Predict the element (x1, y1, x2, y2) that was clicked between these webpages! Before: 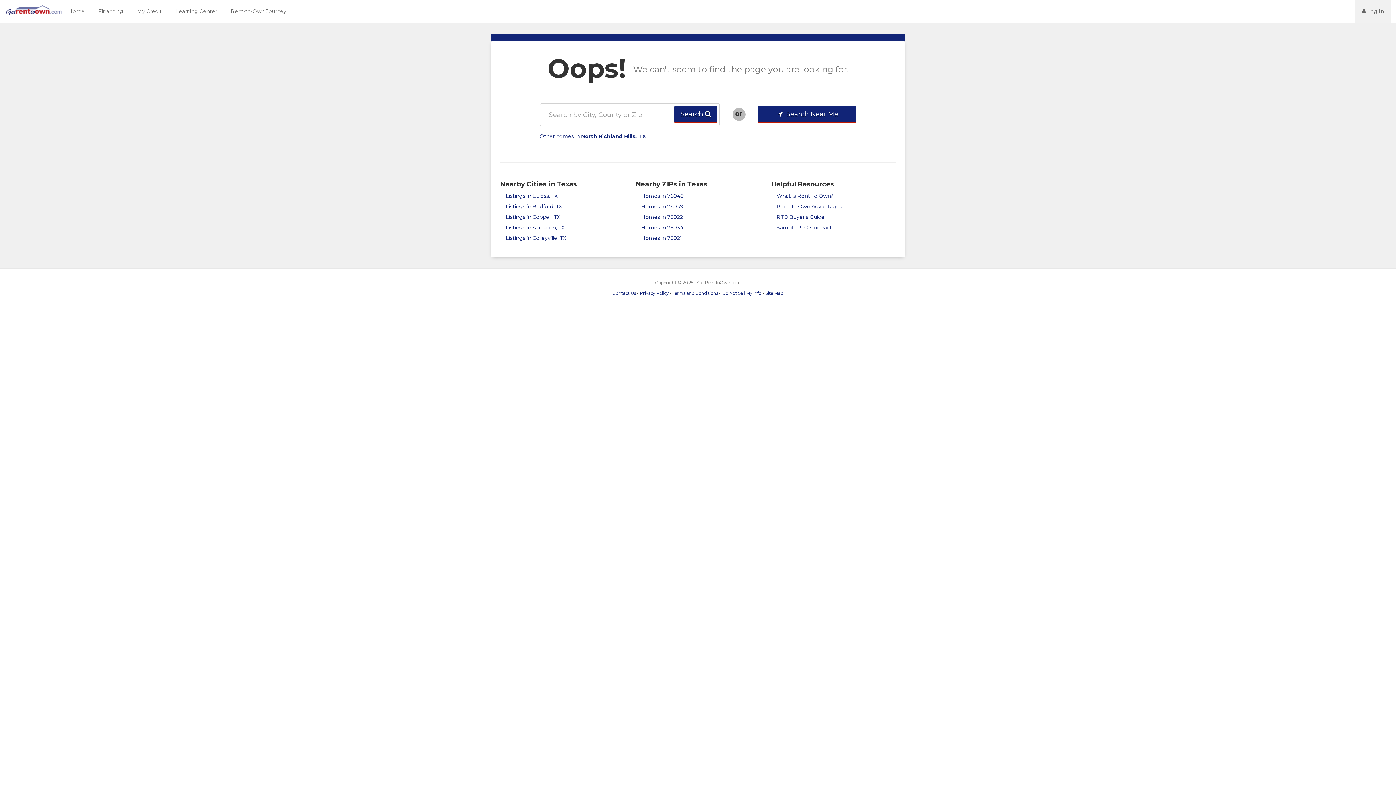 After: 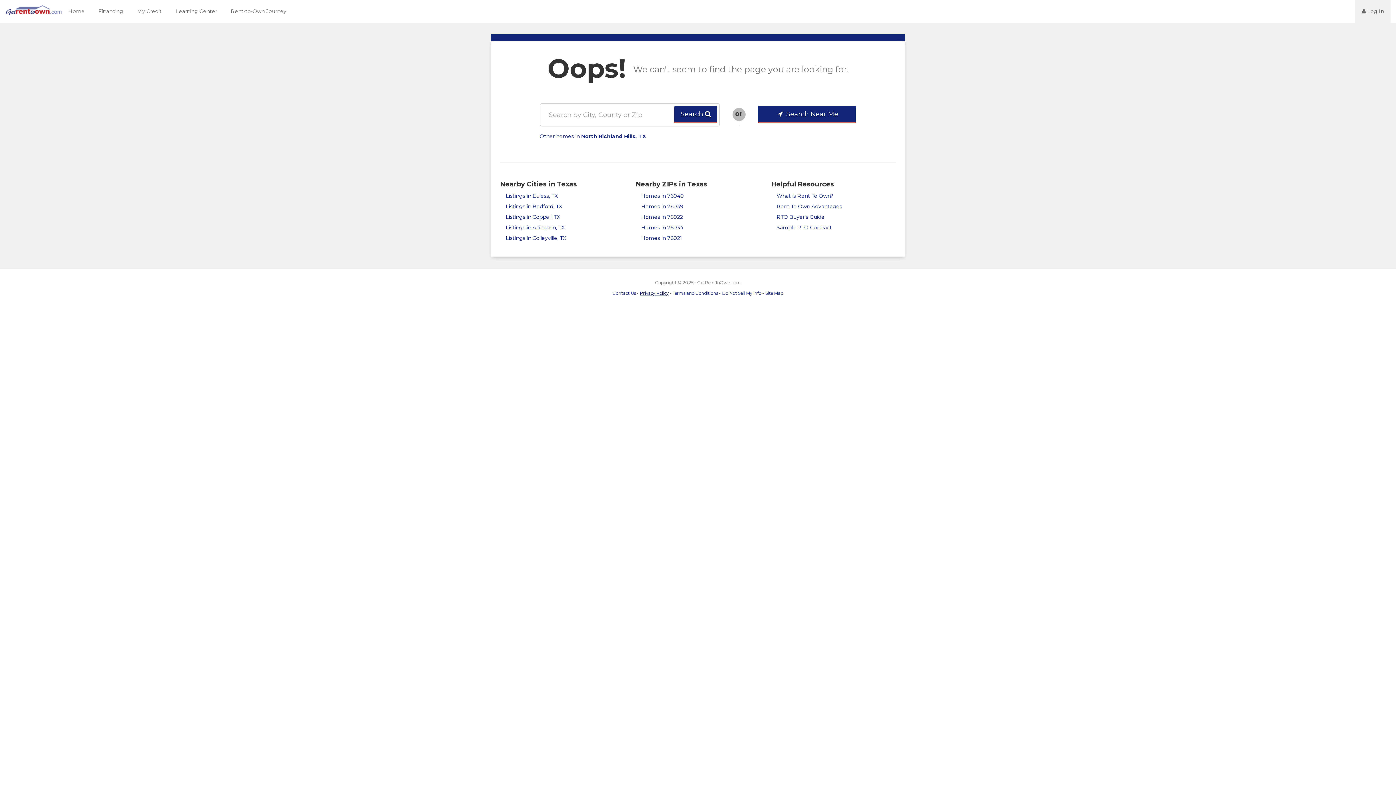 Action: bbox: (640, 290, 668, 296) label: Privacy Policy